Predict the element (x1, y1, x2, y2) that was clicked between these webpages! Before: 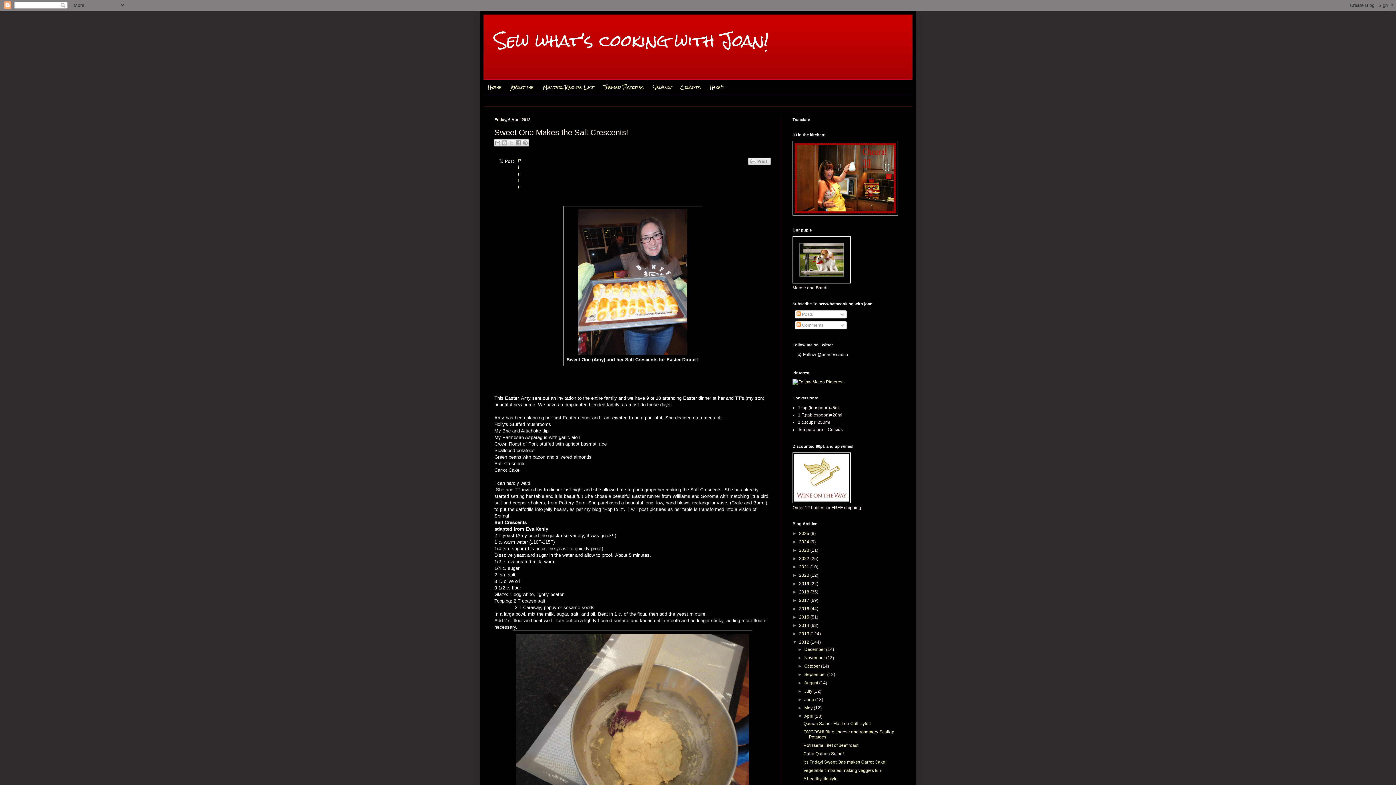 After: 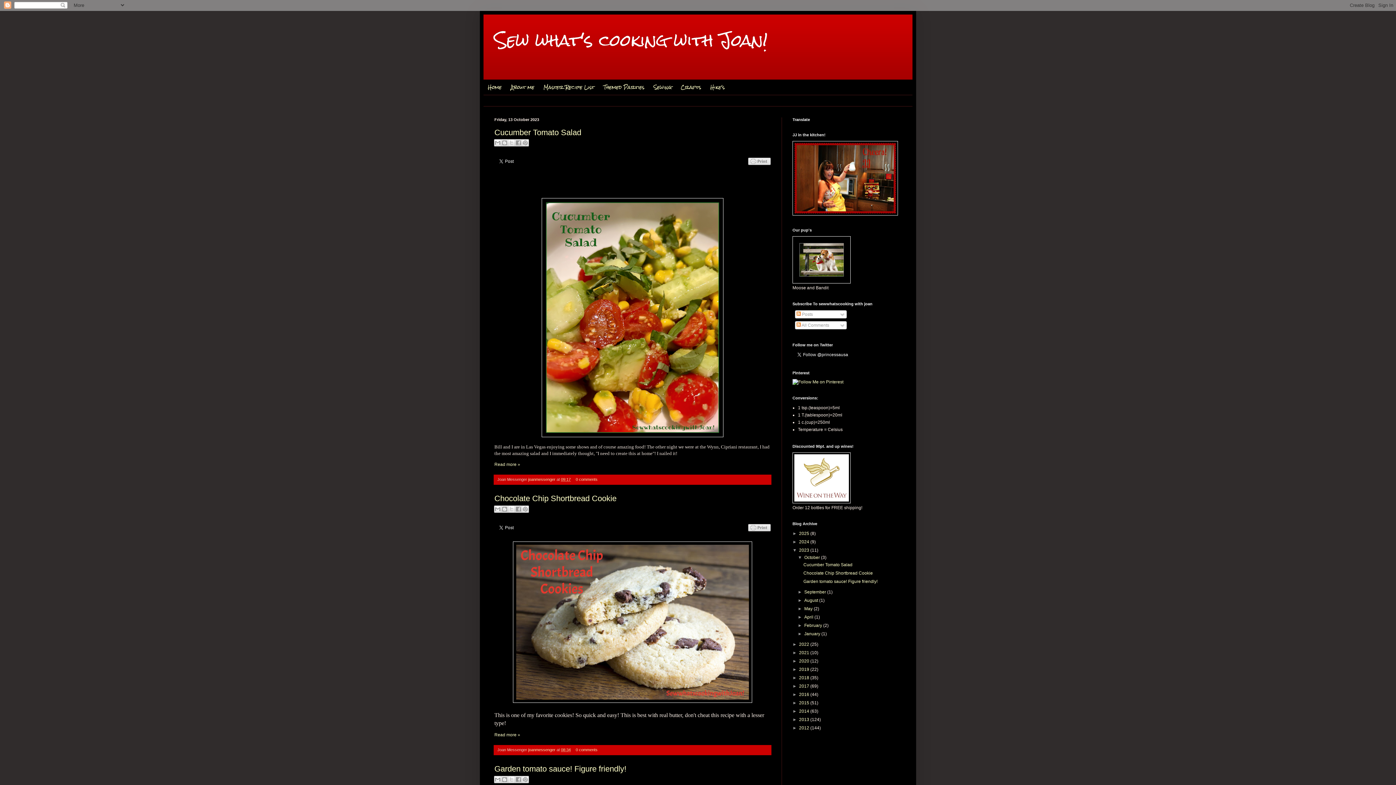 Action: label: 2023  bbox: (799, 548, 810, 553)